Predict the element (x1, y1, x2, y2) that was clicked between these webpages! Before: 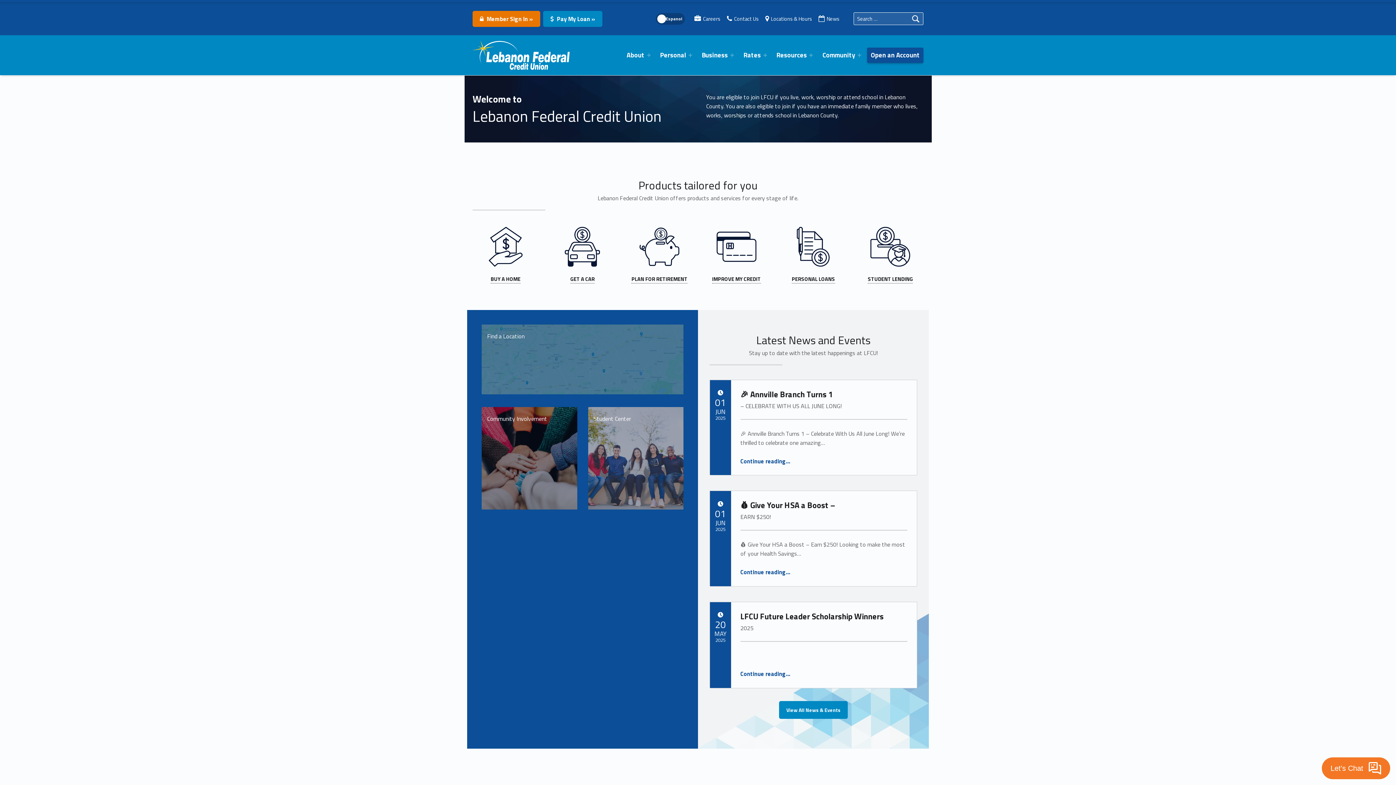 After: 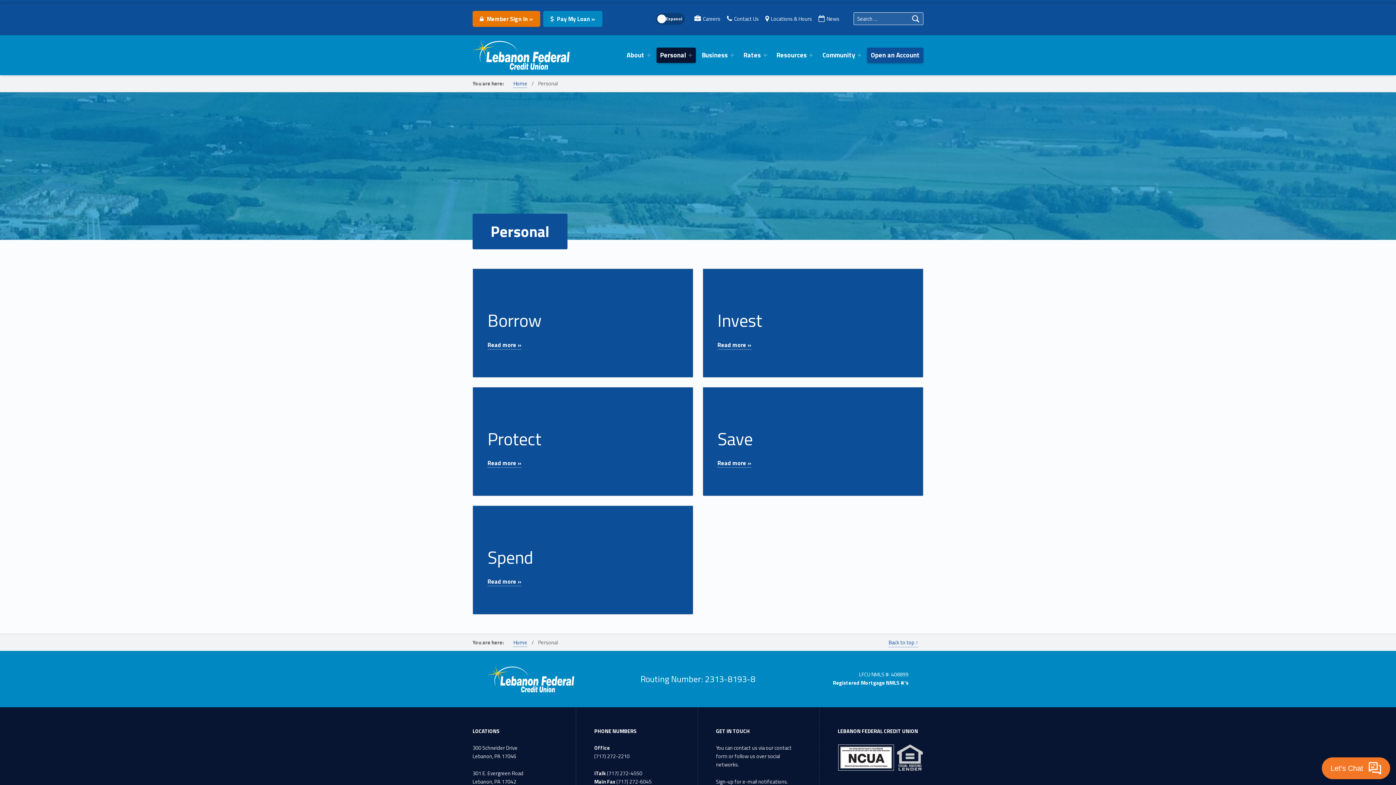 Action: bbox: (660, 47, 688, 62) label: Personal